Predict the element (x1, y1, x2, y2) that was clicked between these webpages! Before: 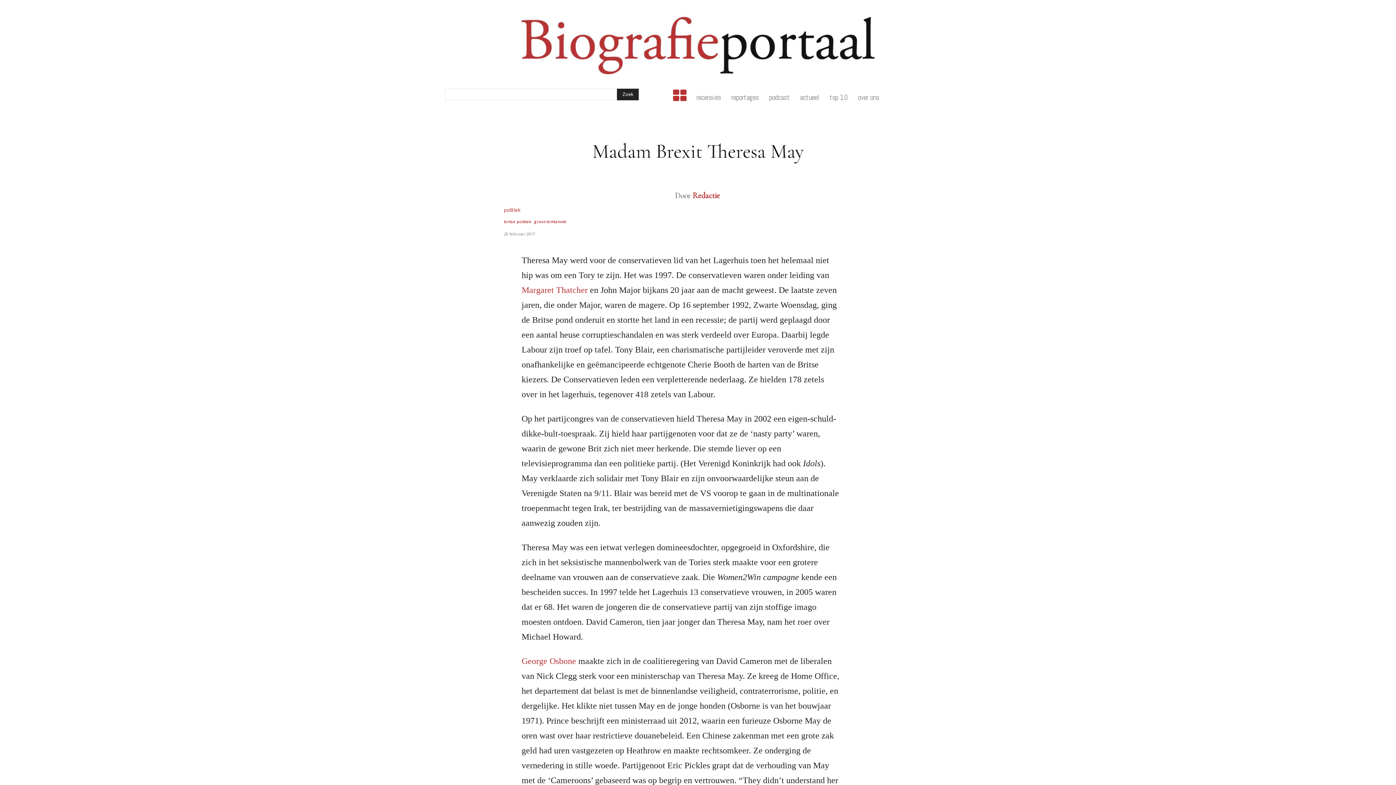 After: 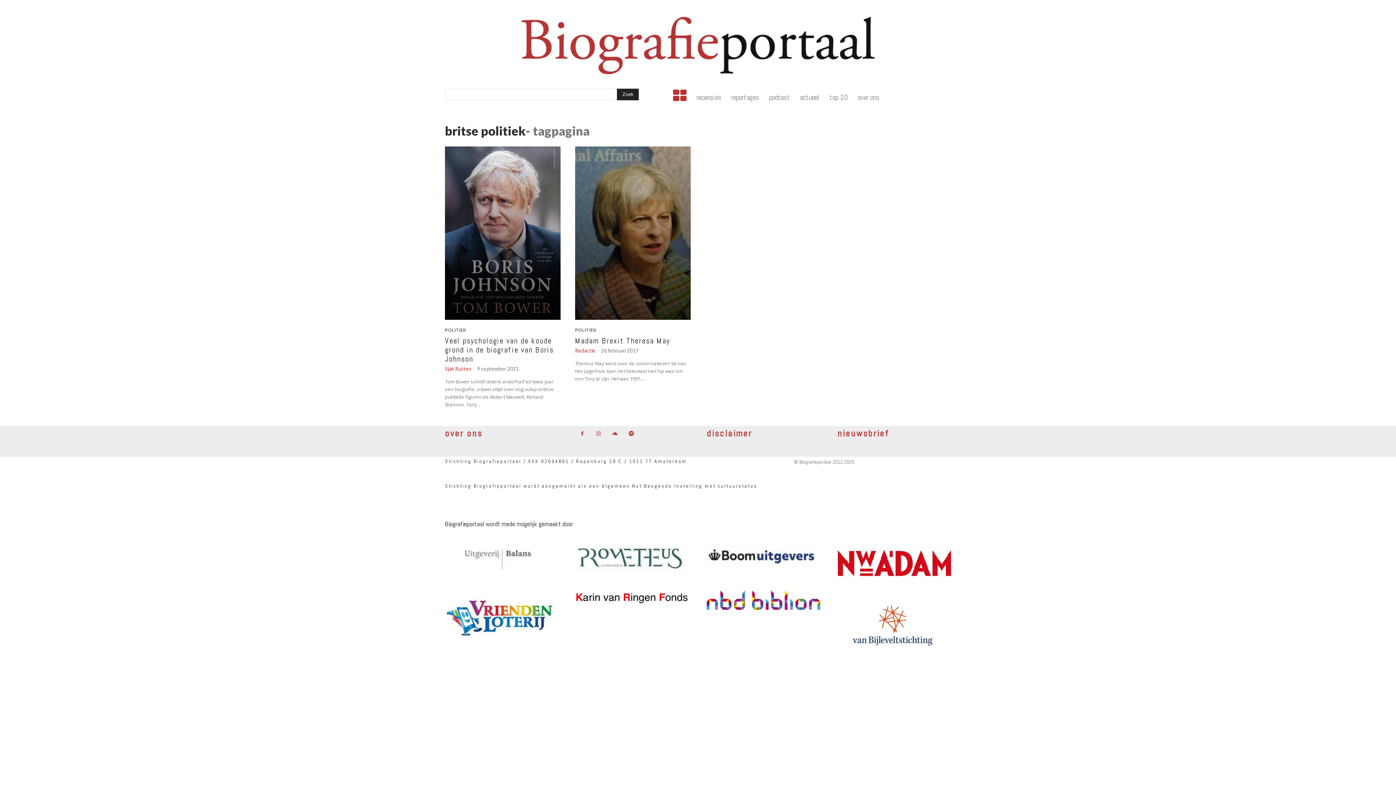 Action: label: britse politiek bbox: (504, 218, 531, 224)